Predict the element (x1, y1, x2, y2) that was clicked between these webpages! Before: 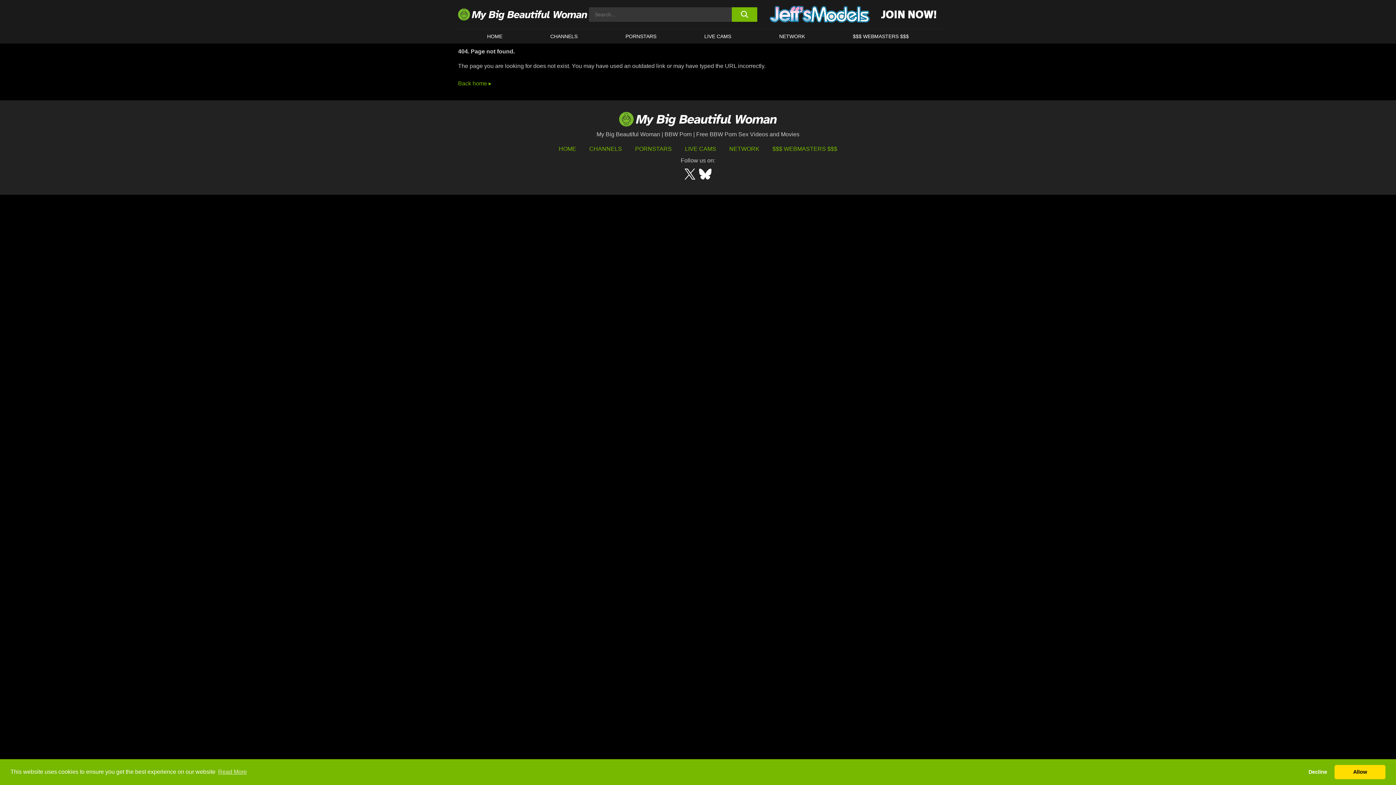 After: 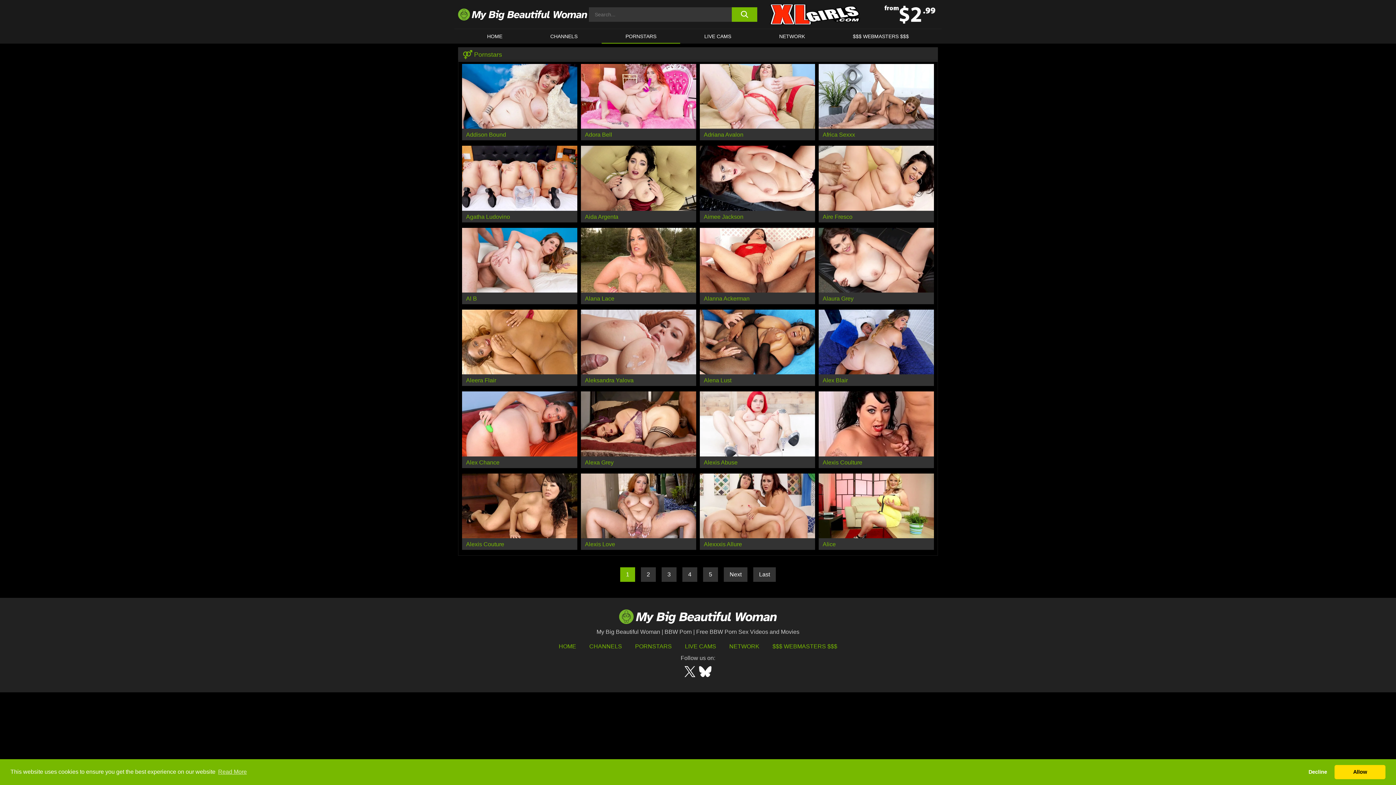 Action: bbox: (635, 145, 672, 152) label: PORNSTARS